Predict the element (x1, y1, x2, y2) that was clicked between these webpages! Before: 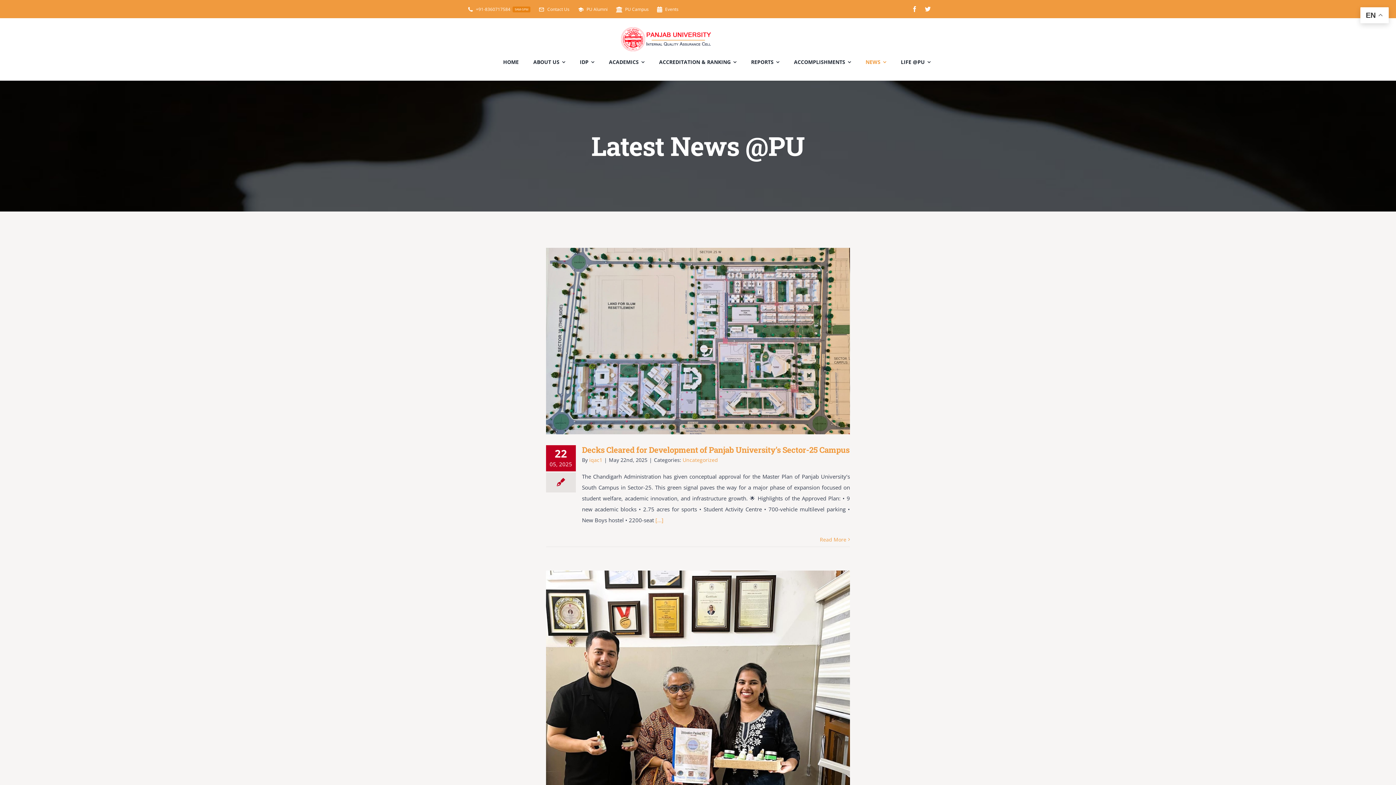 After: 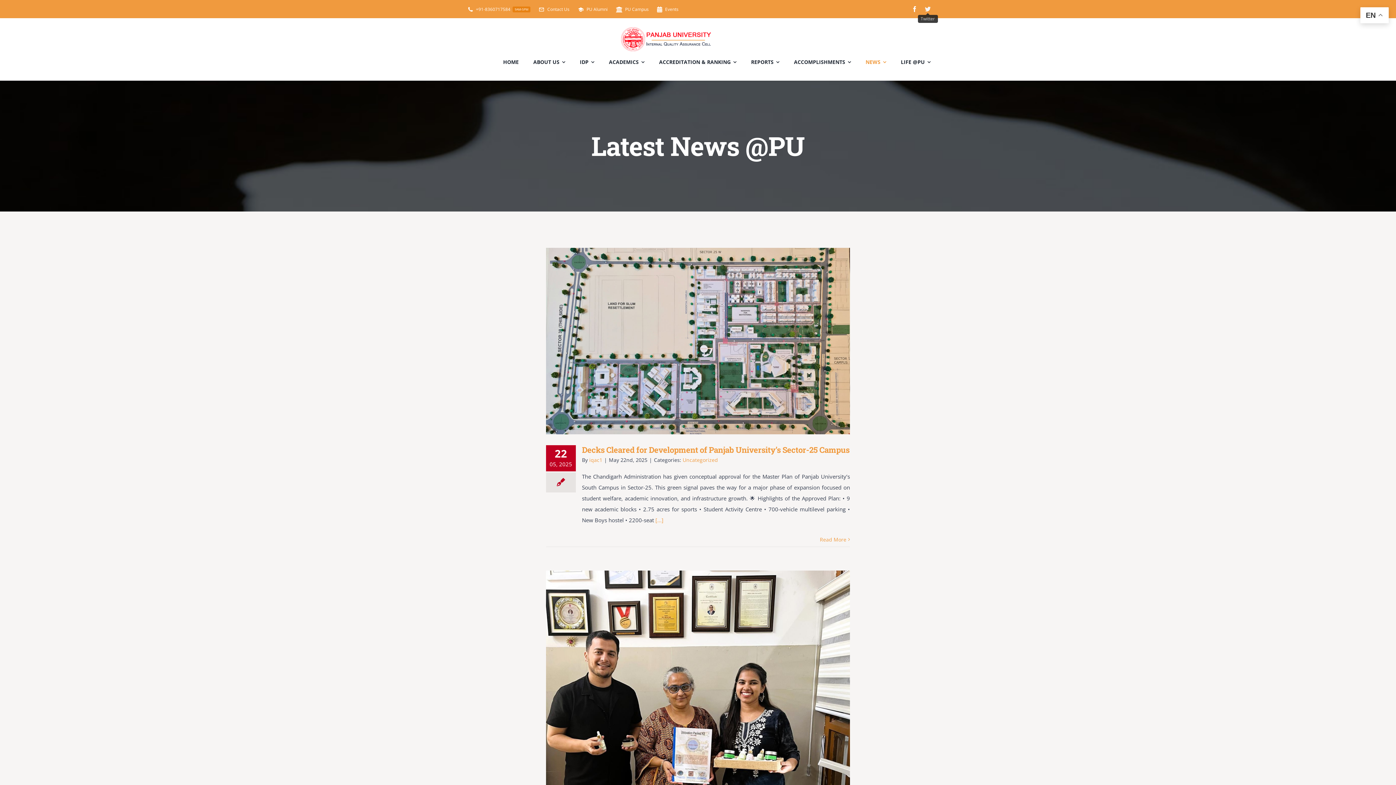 Action: label: twitter bbox: (925, 6, 930, 12)